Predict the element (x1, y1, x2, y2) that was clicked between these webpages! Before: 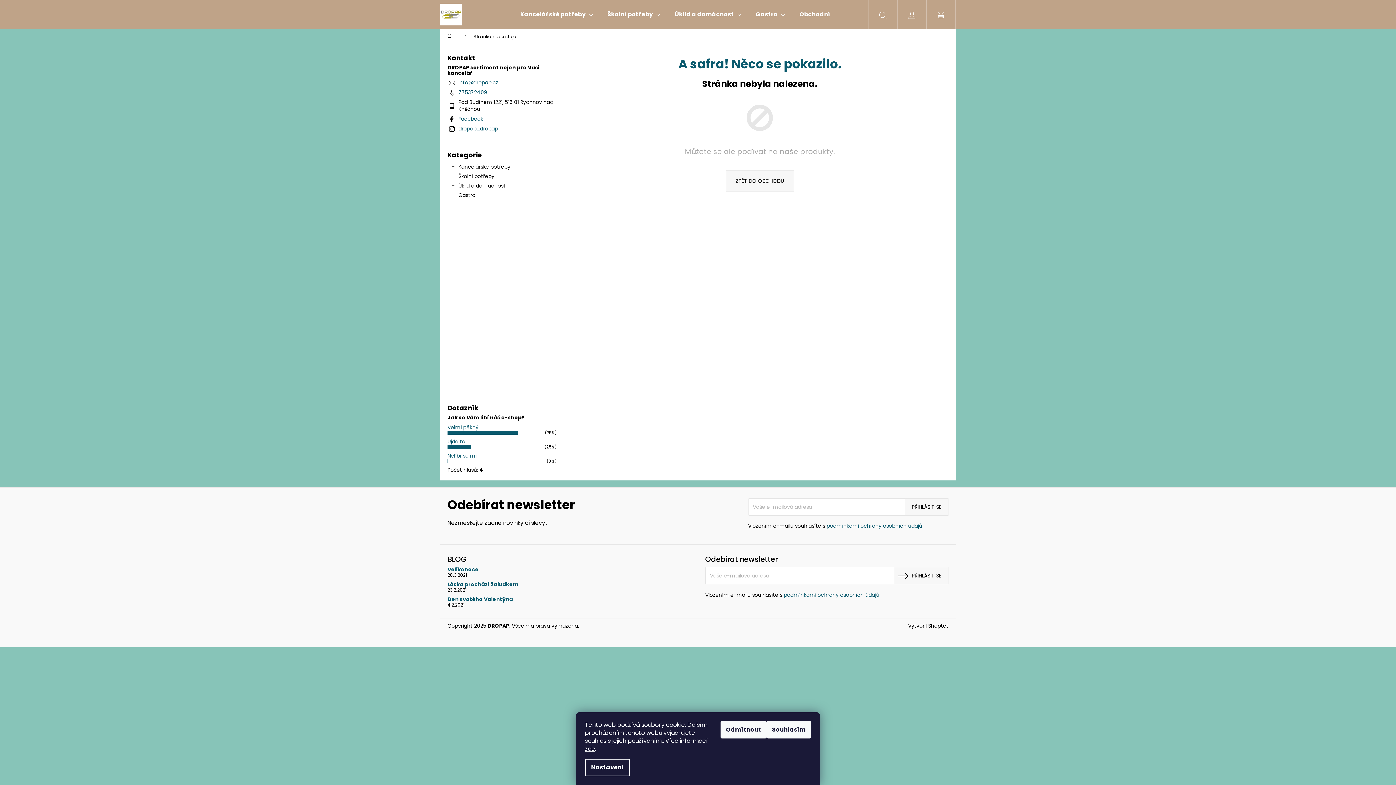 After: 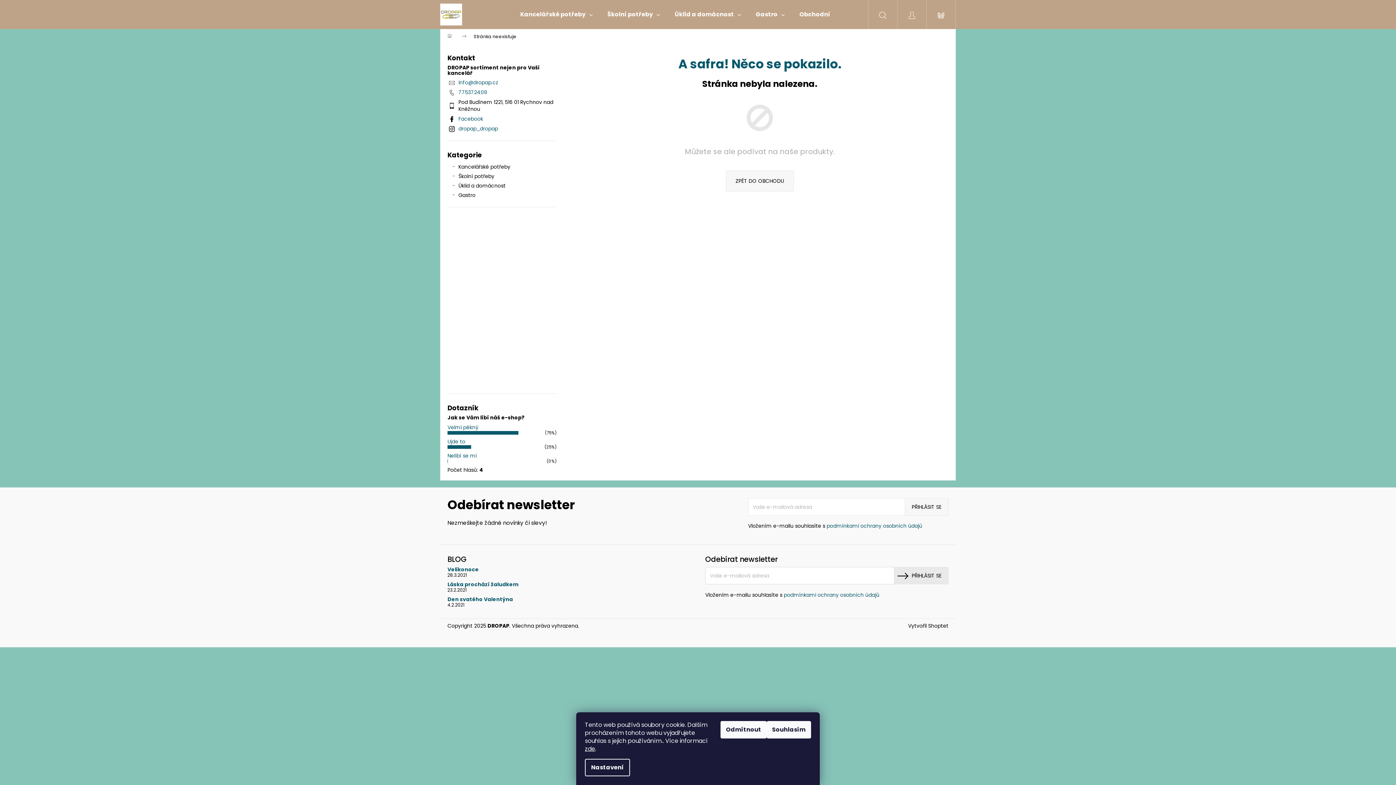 Action: bbox: (894, 567, 948, 584) label: PŘIHLÁSIT SE